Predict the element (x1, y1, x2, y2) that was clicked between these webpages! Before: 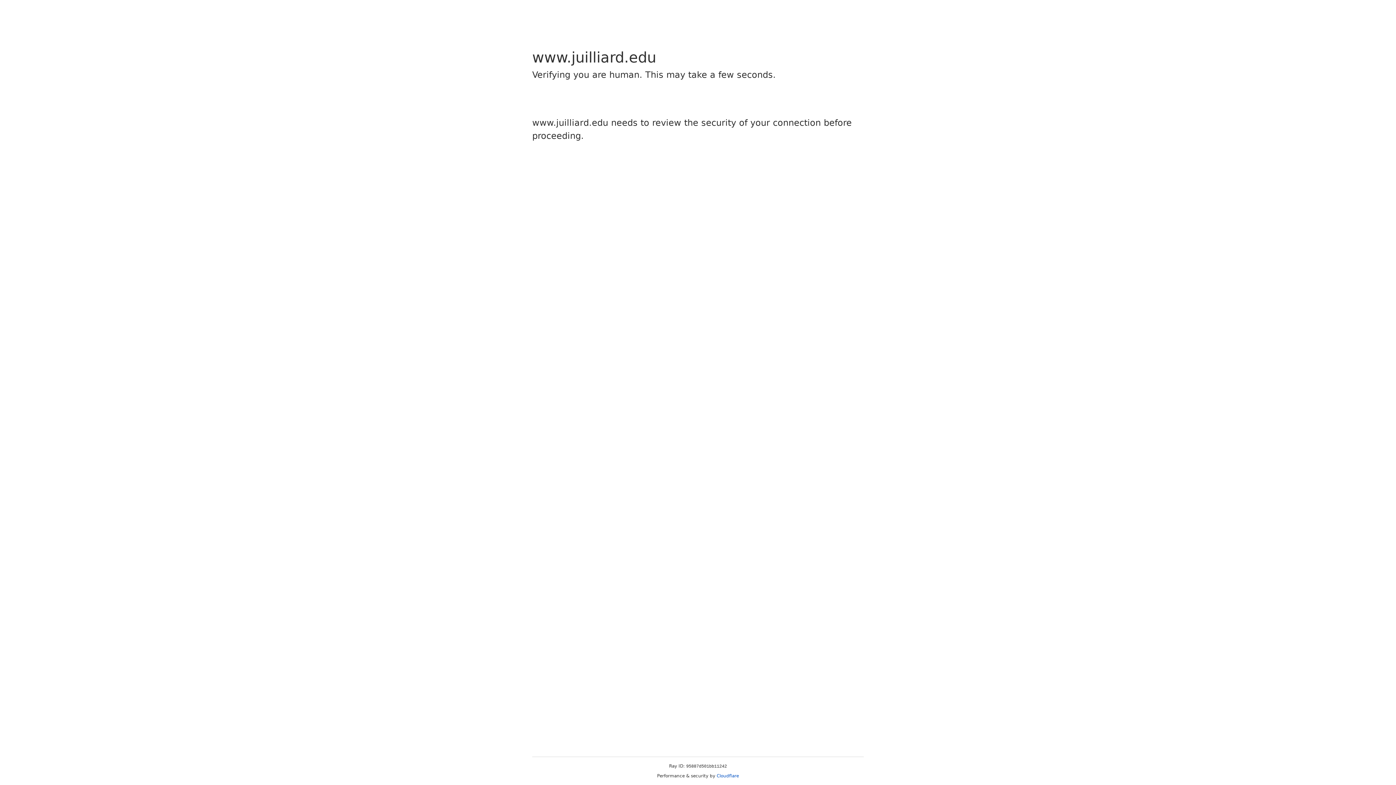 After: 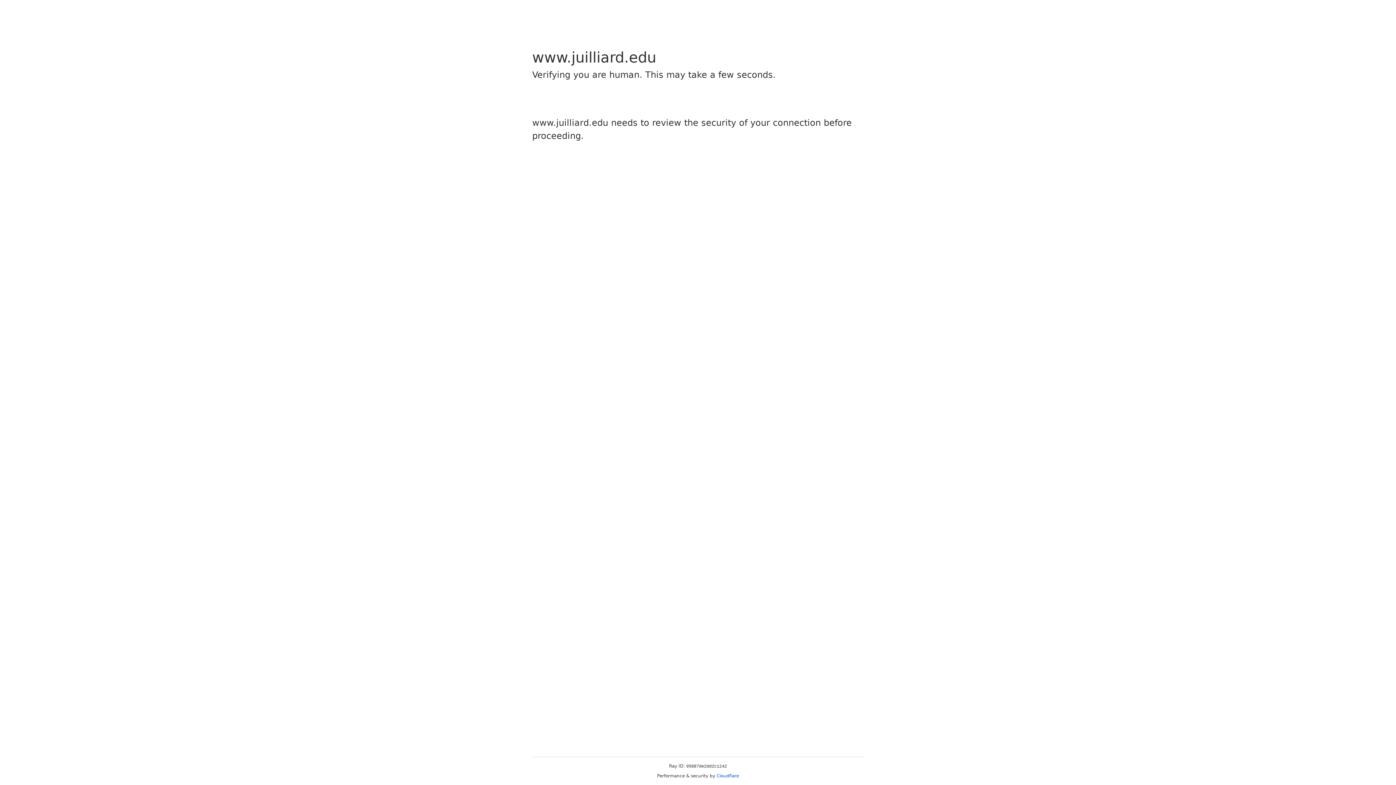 Action: label: Cloudflare bbox: (716, 773, 739, 778)